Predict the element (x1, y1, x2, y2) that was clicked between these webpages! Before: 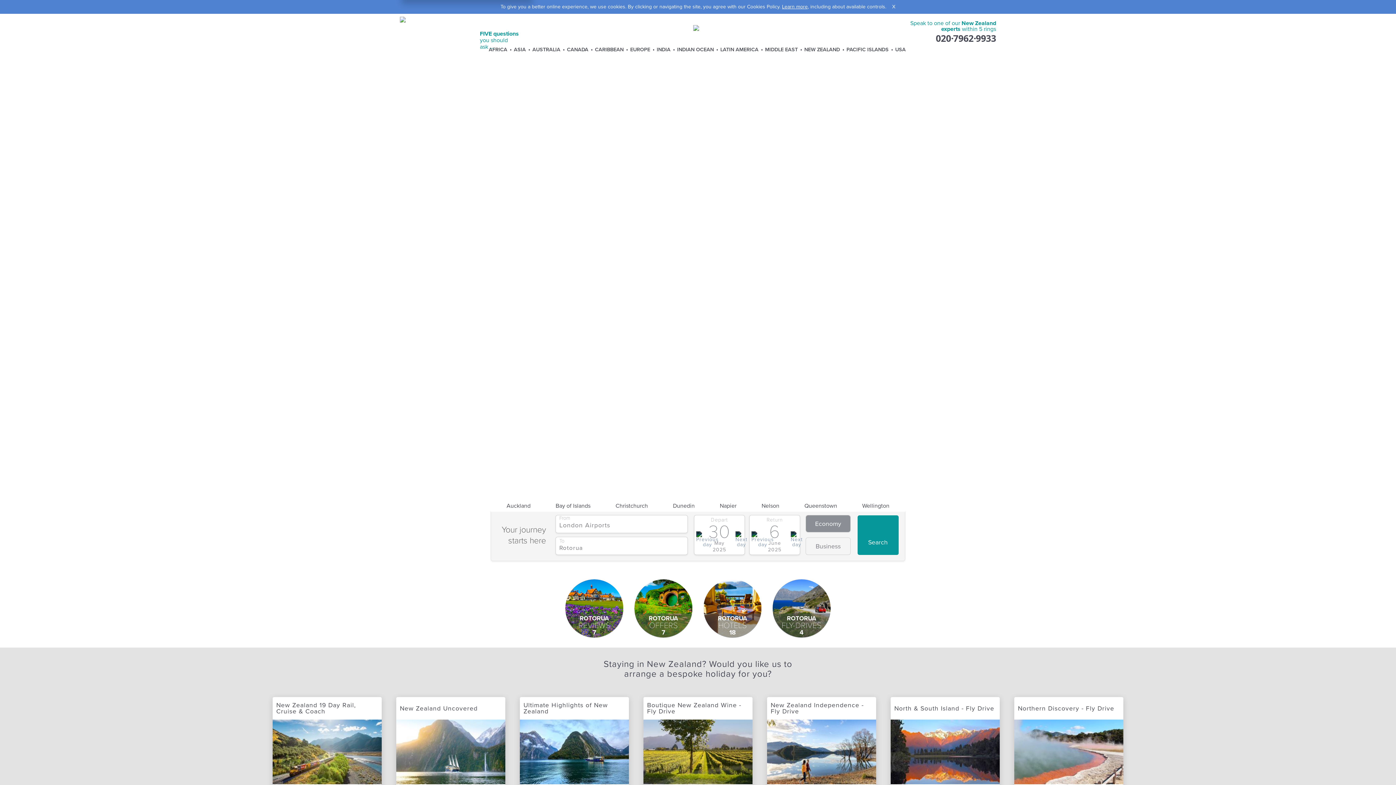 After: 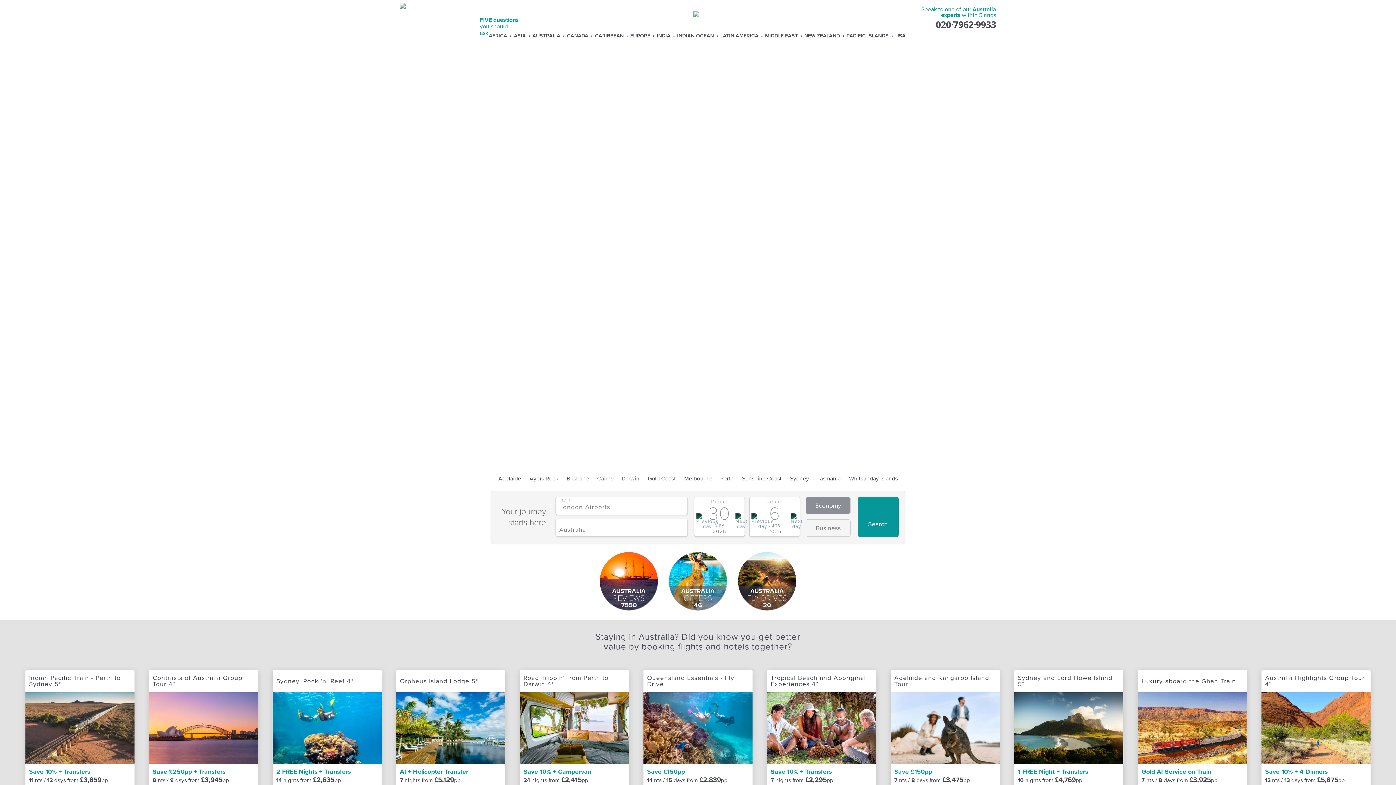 Action: bbox: (532, 44, 560, 54) label: AUSTRALIA